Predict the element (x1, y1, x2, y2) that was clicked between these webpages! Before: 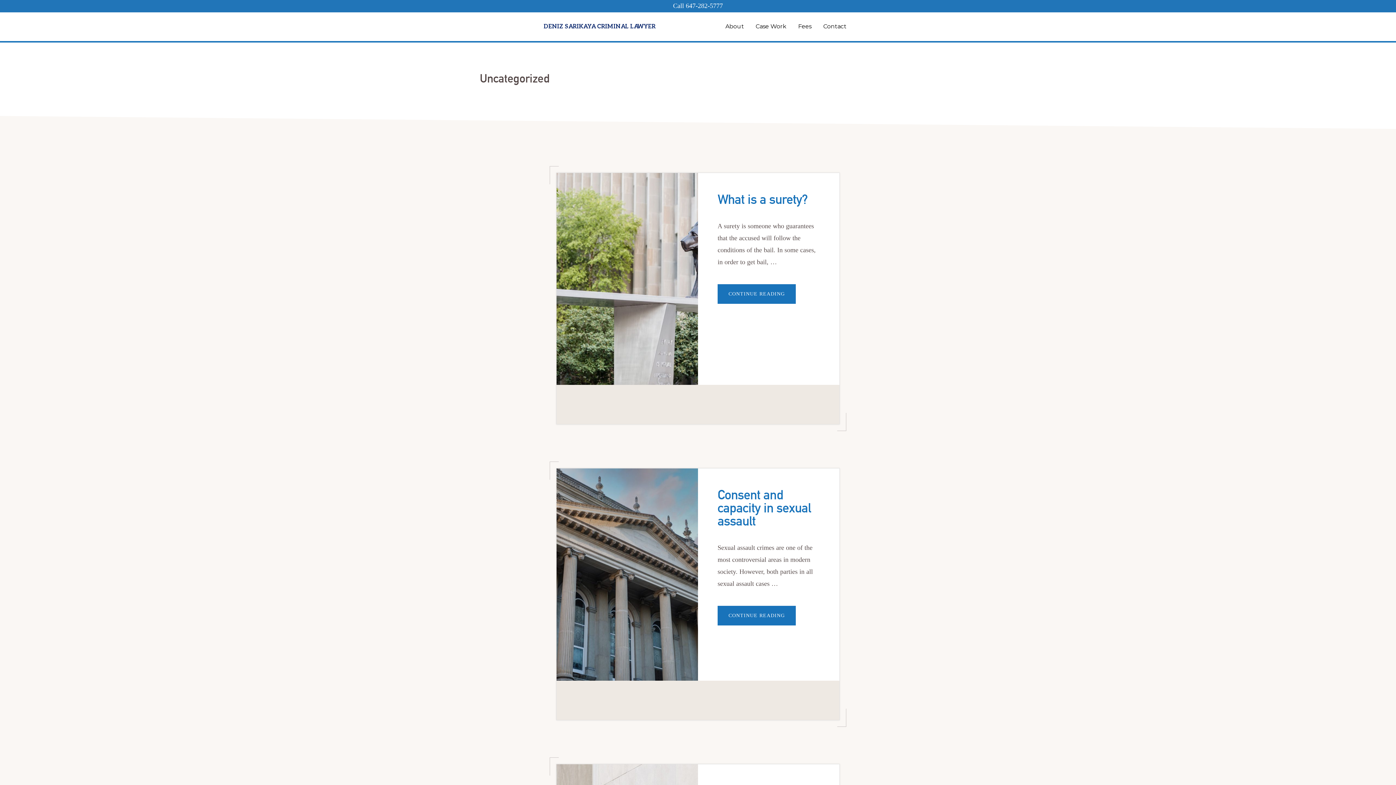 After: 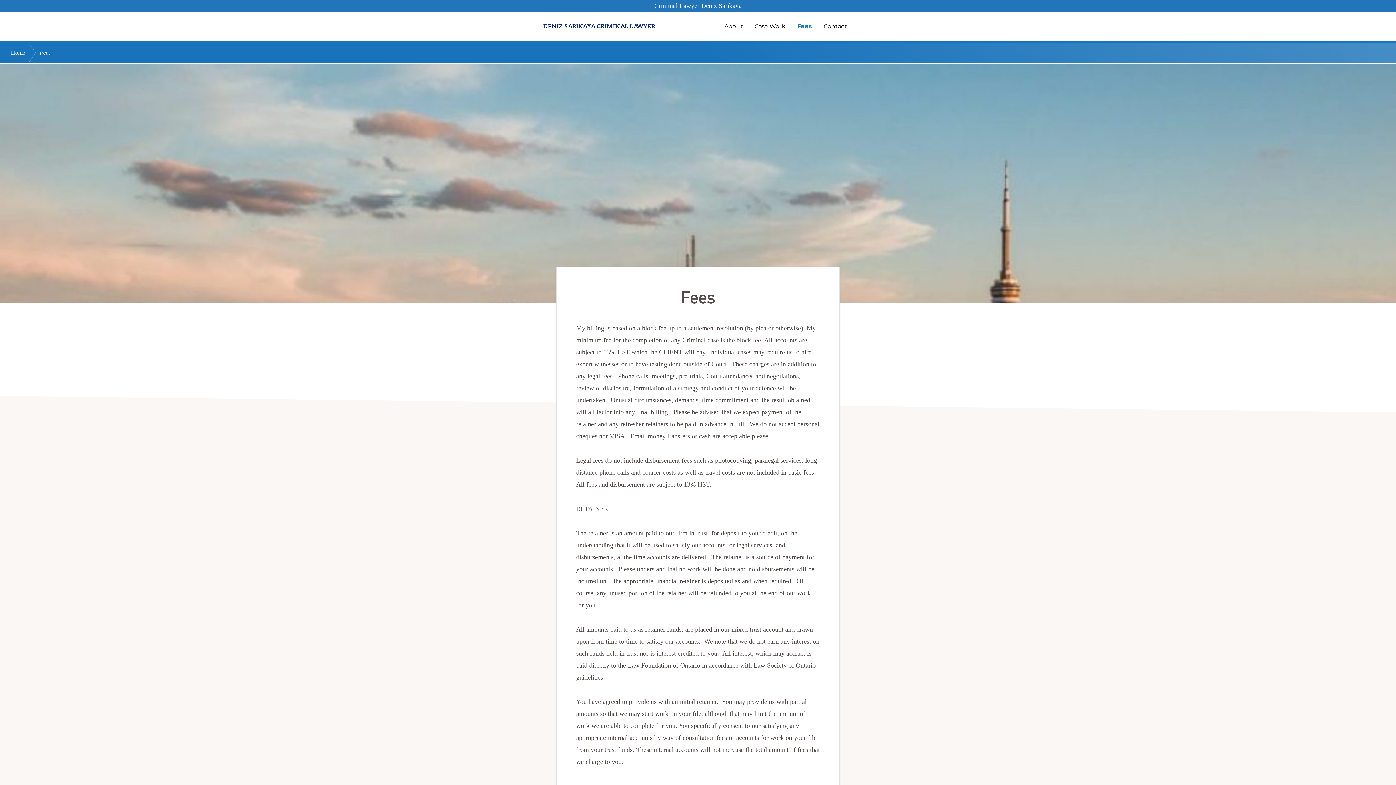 Action: label: Fees bbox: (792, 23, 817, 29)